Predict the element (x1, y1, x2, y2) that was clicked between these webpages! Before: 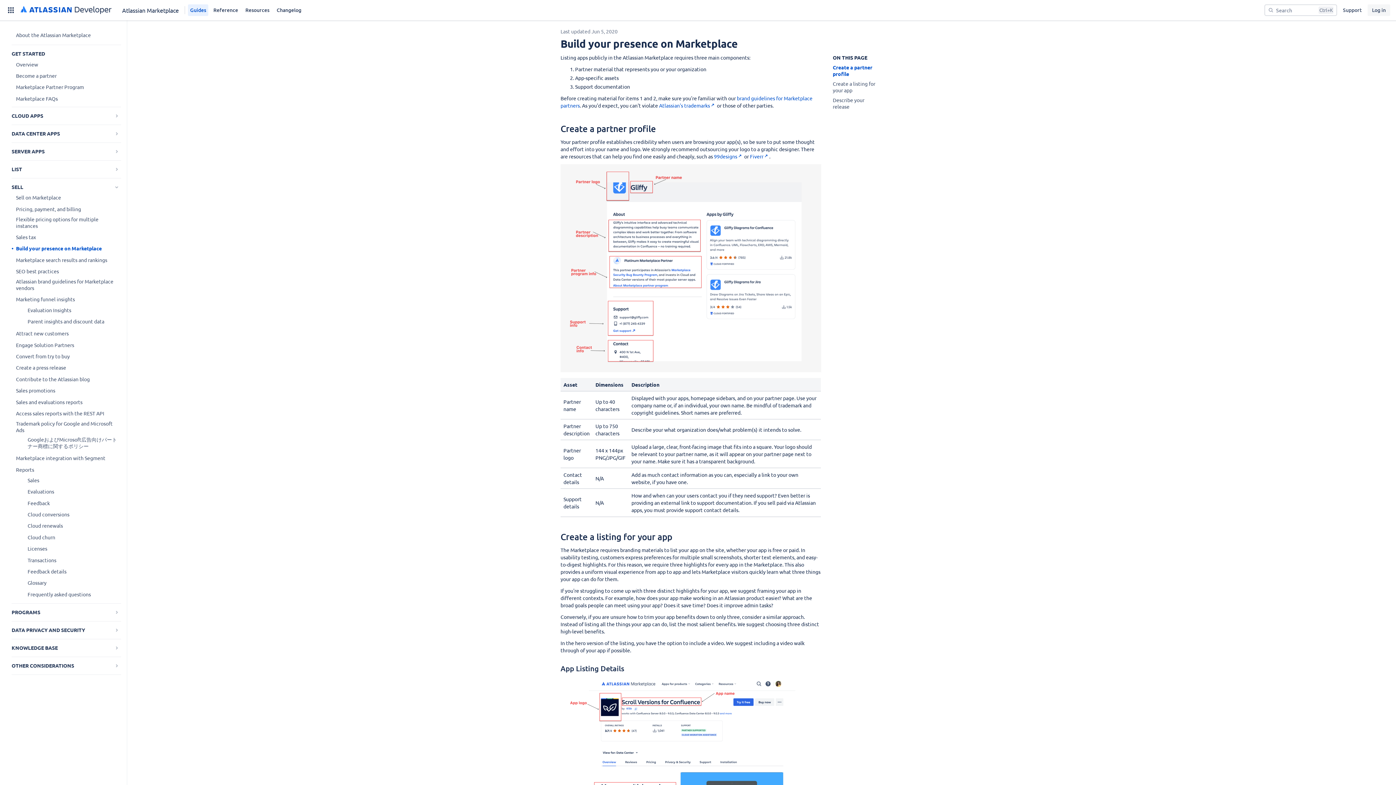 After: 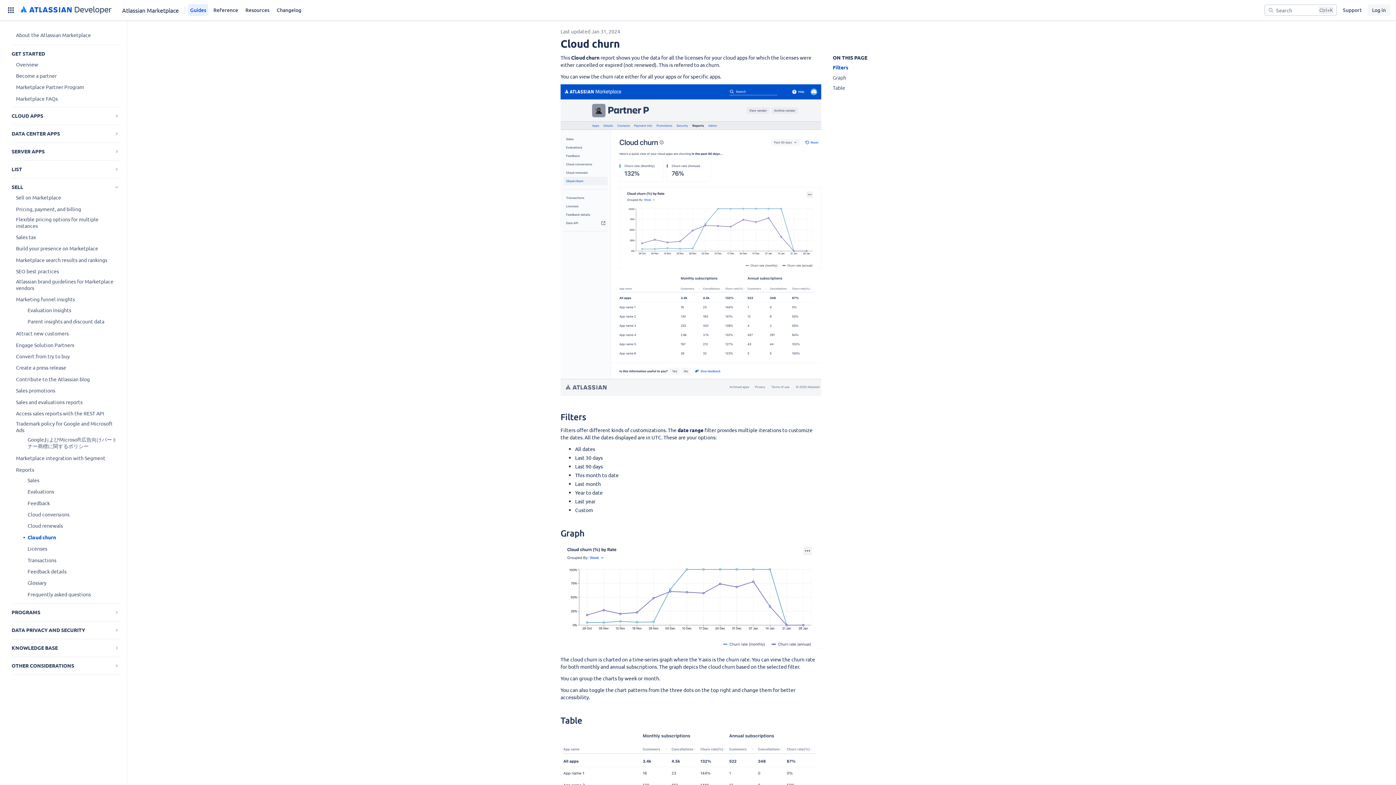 Action: label: Cloud churn bbox: (23, 534, 56, 540)